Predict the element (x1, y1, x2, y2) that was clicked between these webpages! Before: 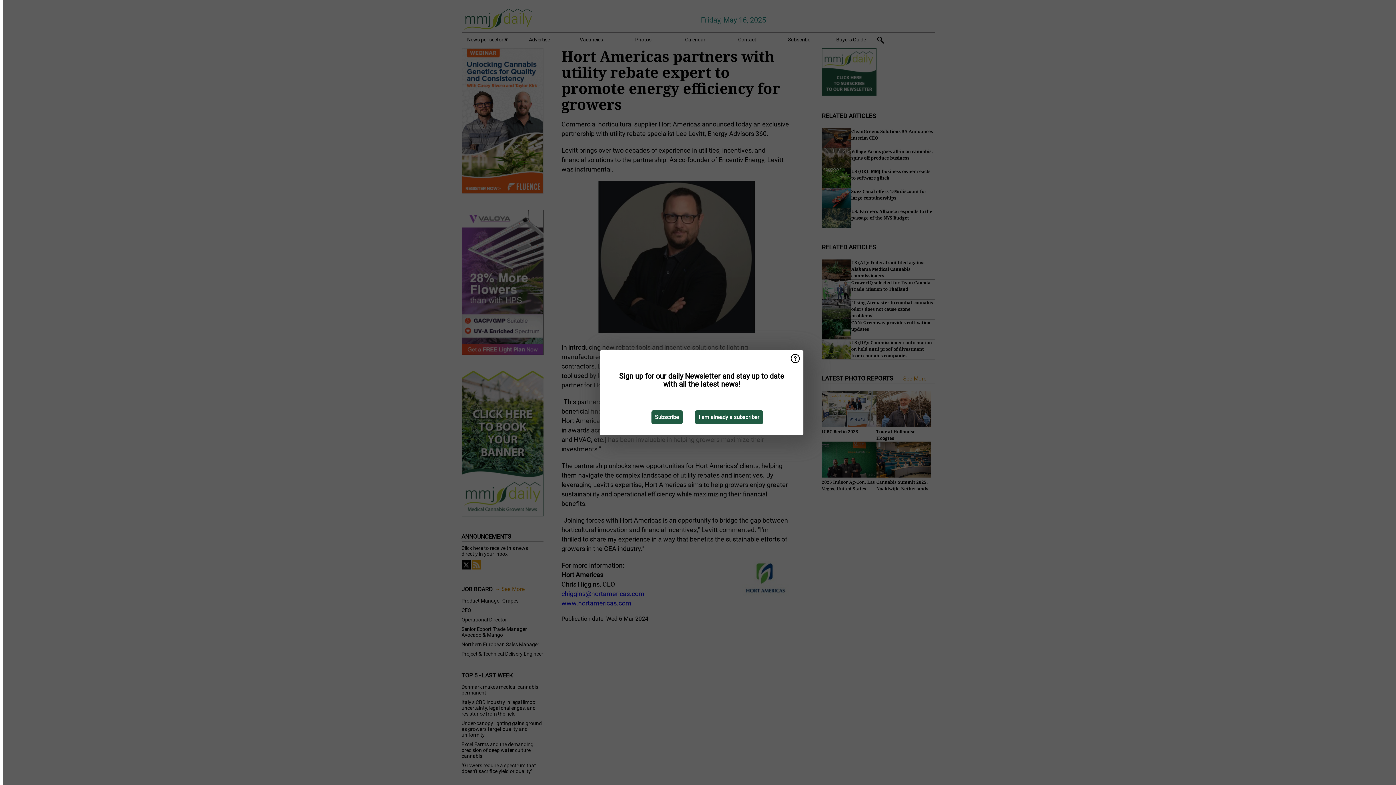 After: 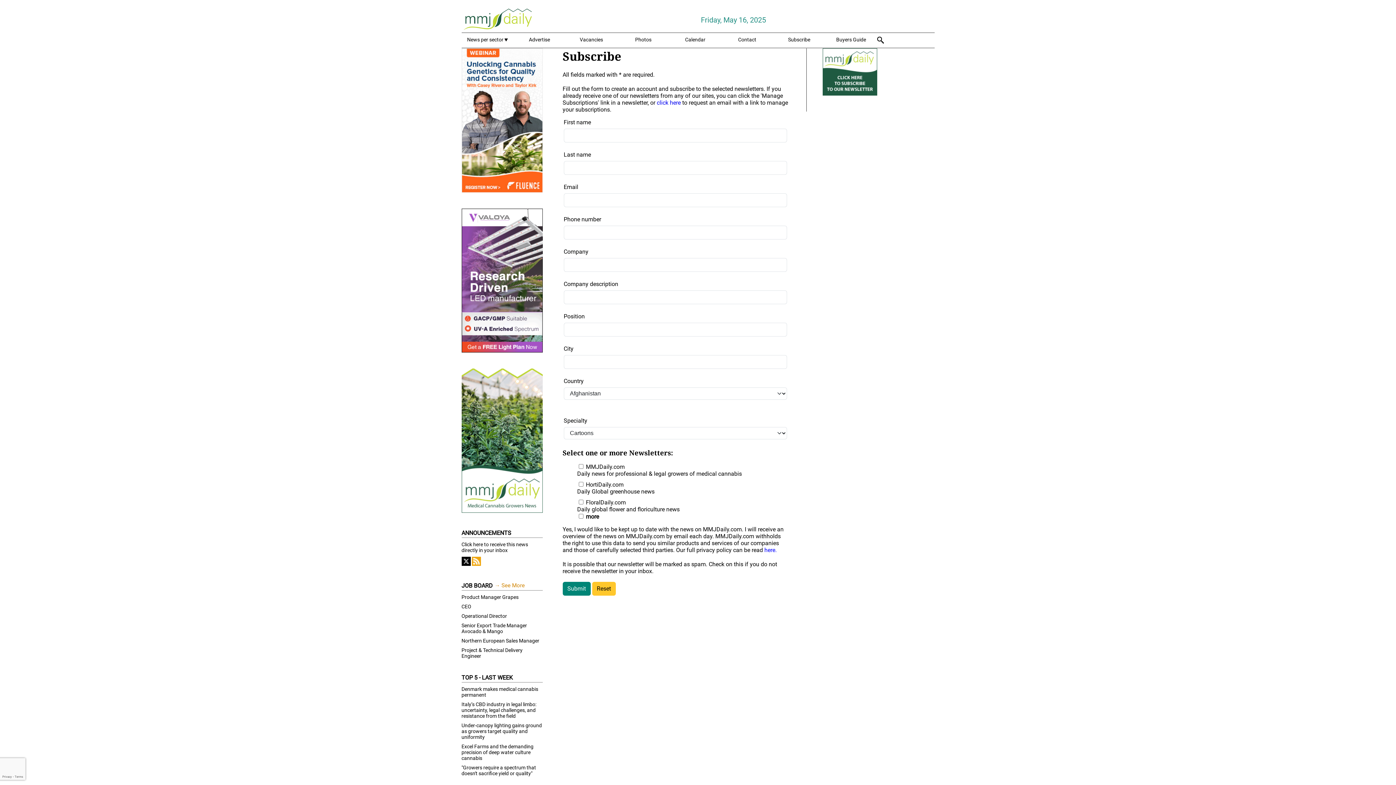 Action: bbox: (651, 410, 682, 424) label: Subscribe